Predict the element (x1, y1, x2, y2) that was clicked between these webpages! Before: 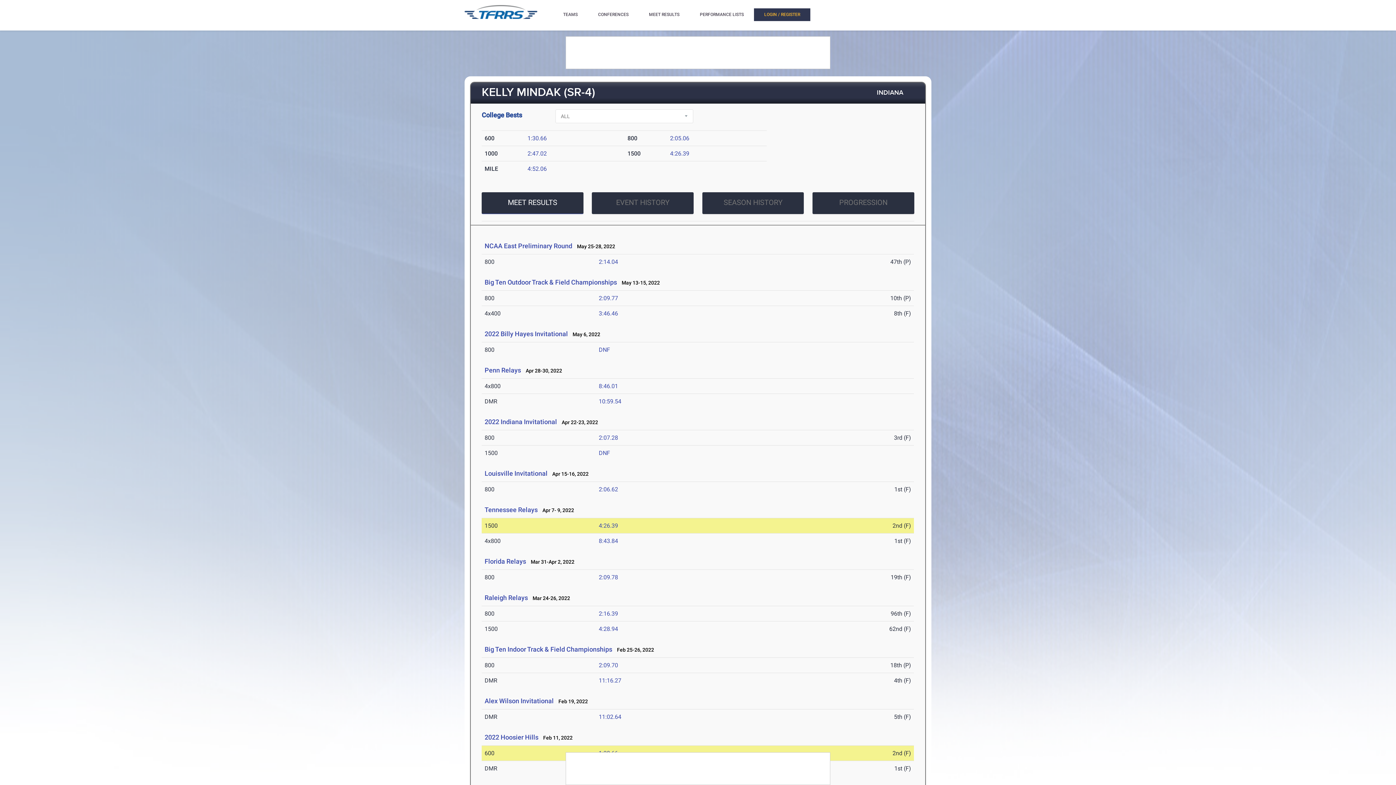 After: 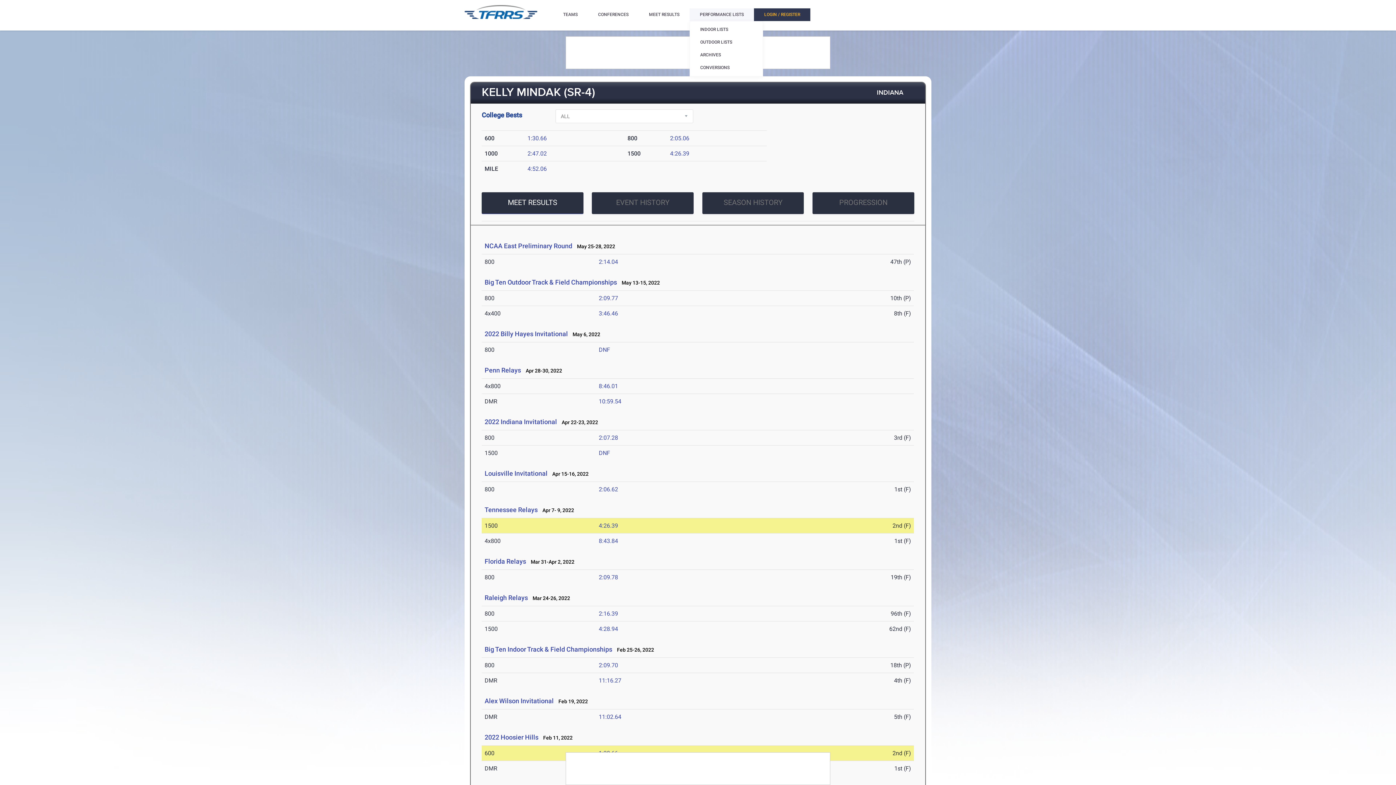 Action: bbox: (689, 8, 754, 21) label: PERFORMANCE LISTS